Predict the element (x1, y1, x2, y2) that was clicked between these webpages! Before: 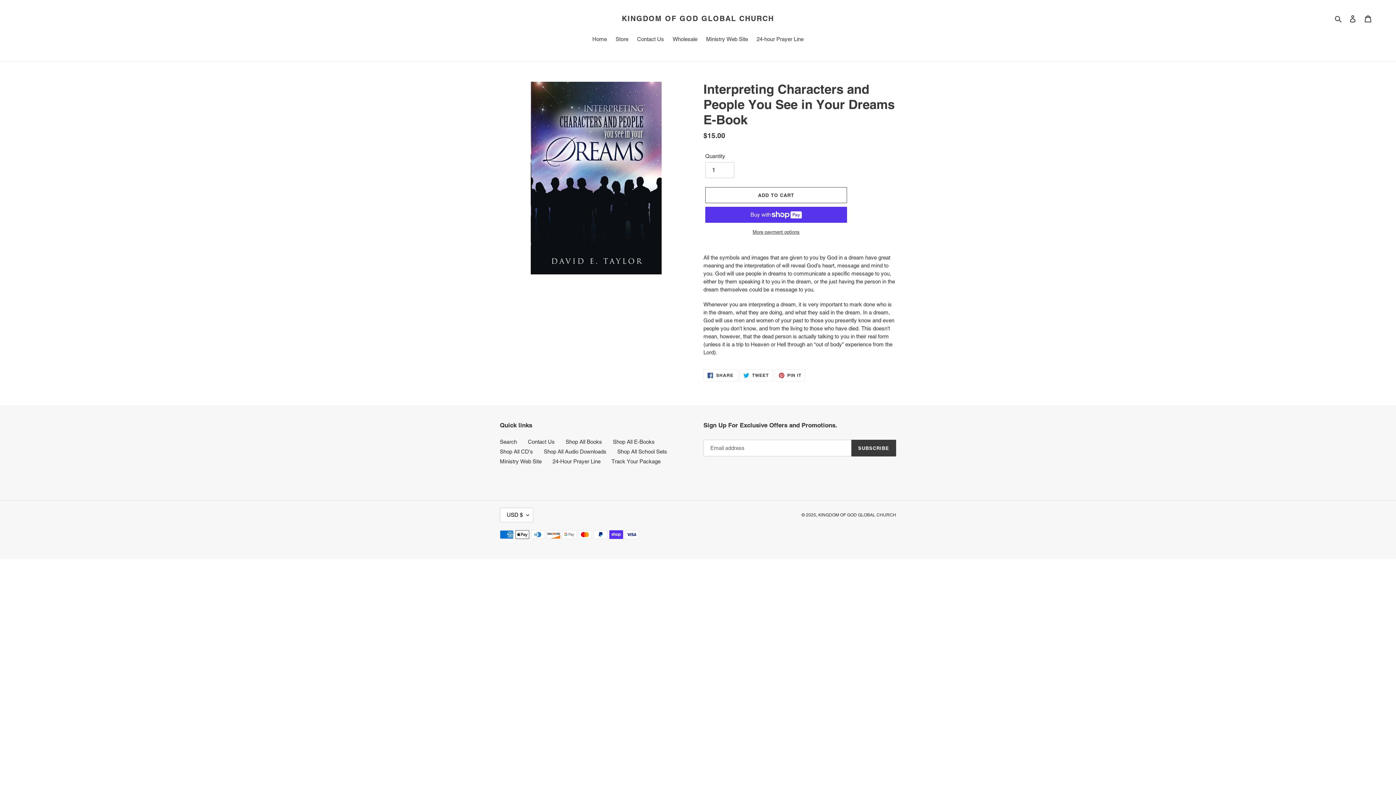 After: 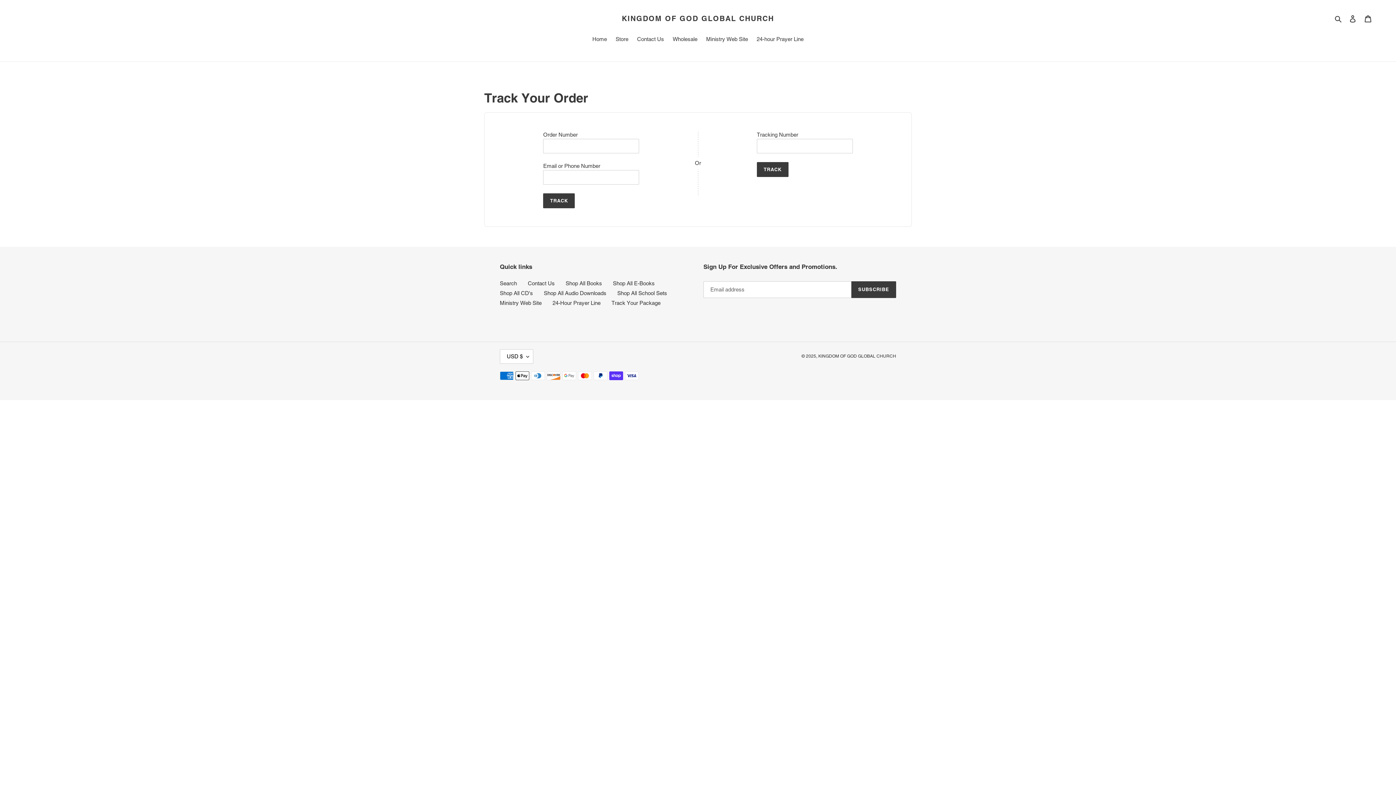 Action: bbox: (611, 458, 660, 464) label: Track Your Package